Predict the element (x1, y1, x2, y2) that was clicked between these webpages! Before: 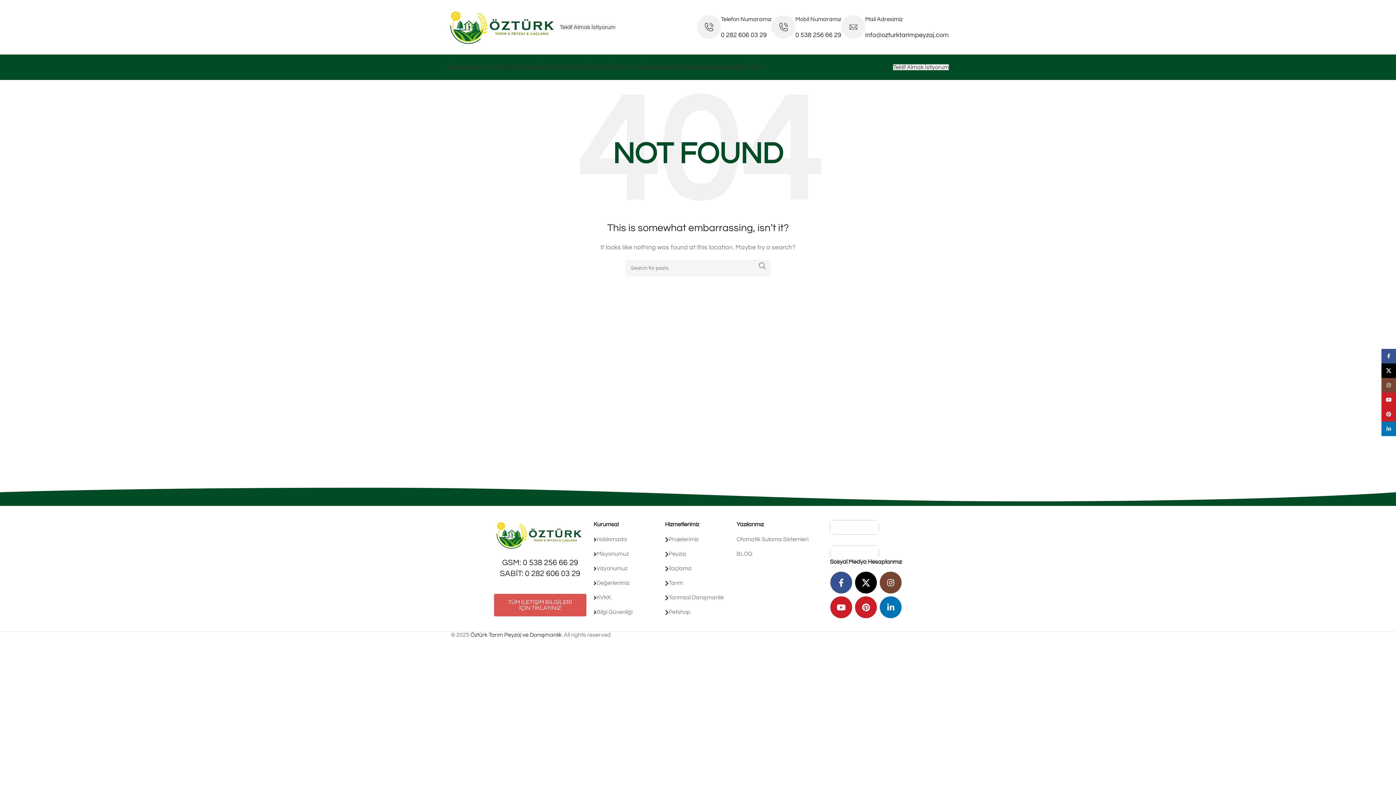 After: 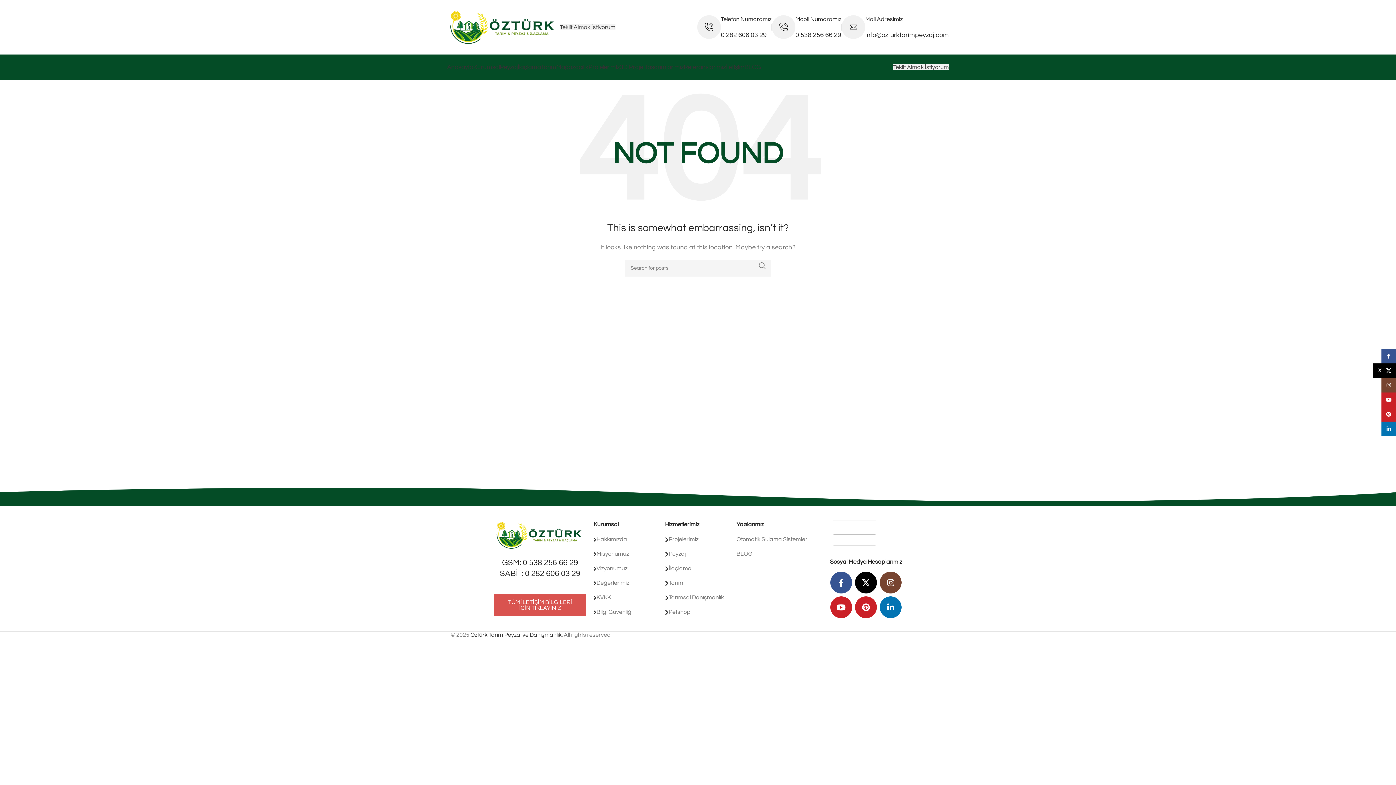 Action: label: X social link bbox: (1381, 363, 1396, 378)